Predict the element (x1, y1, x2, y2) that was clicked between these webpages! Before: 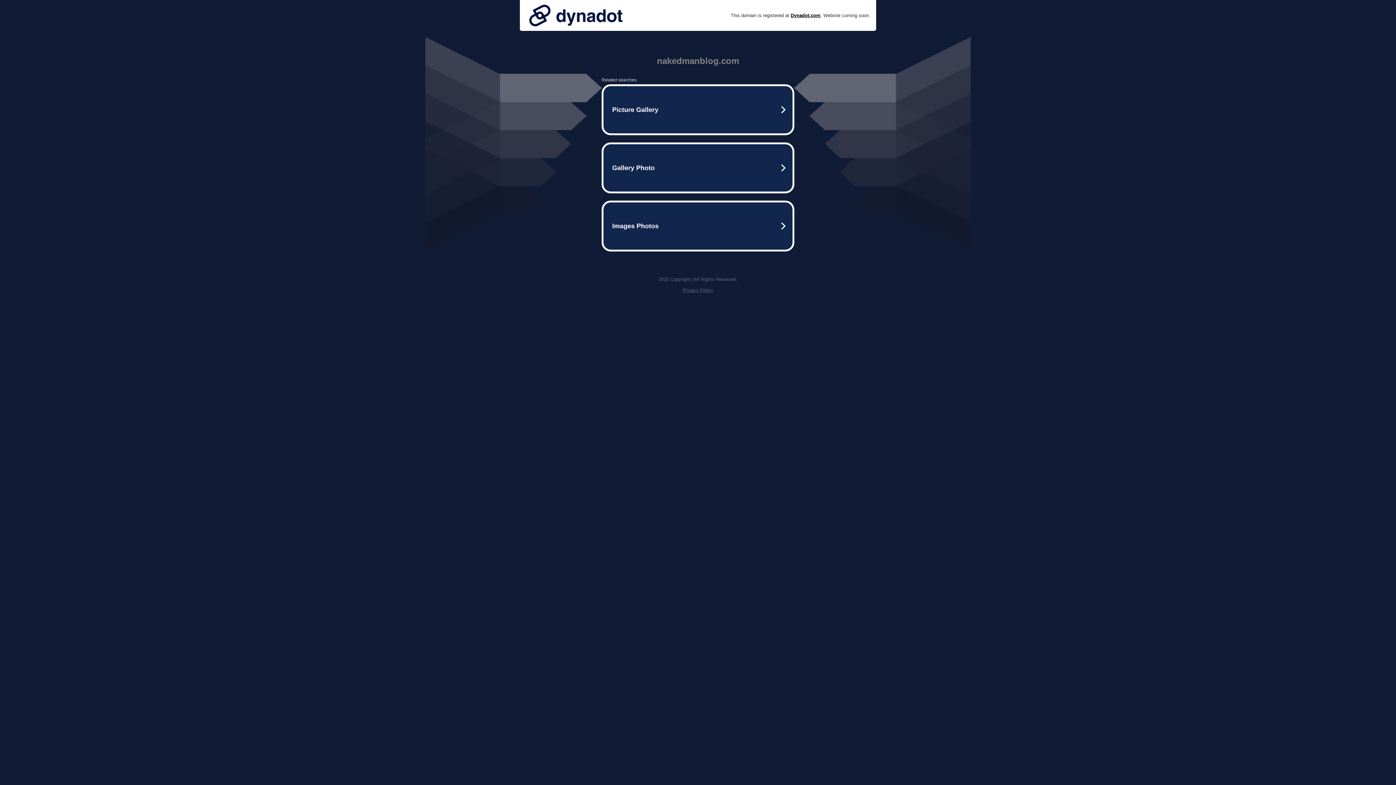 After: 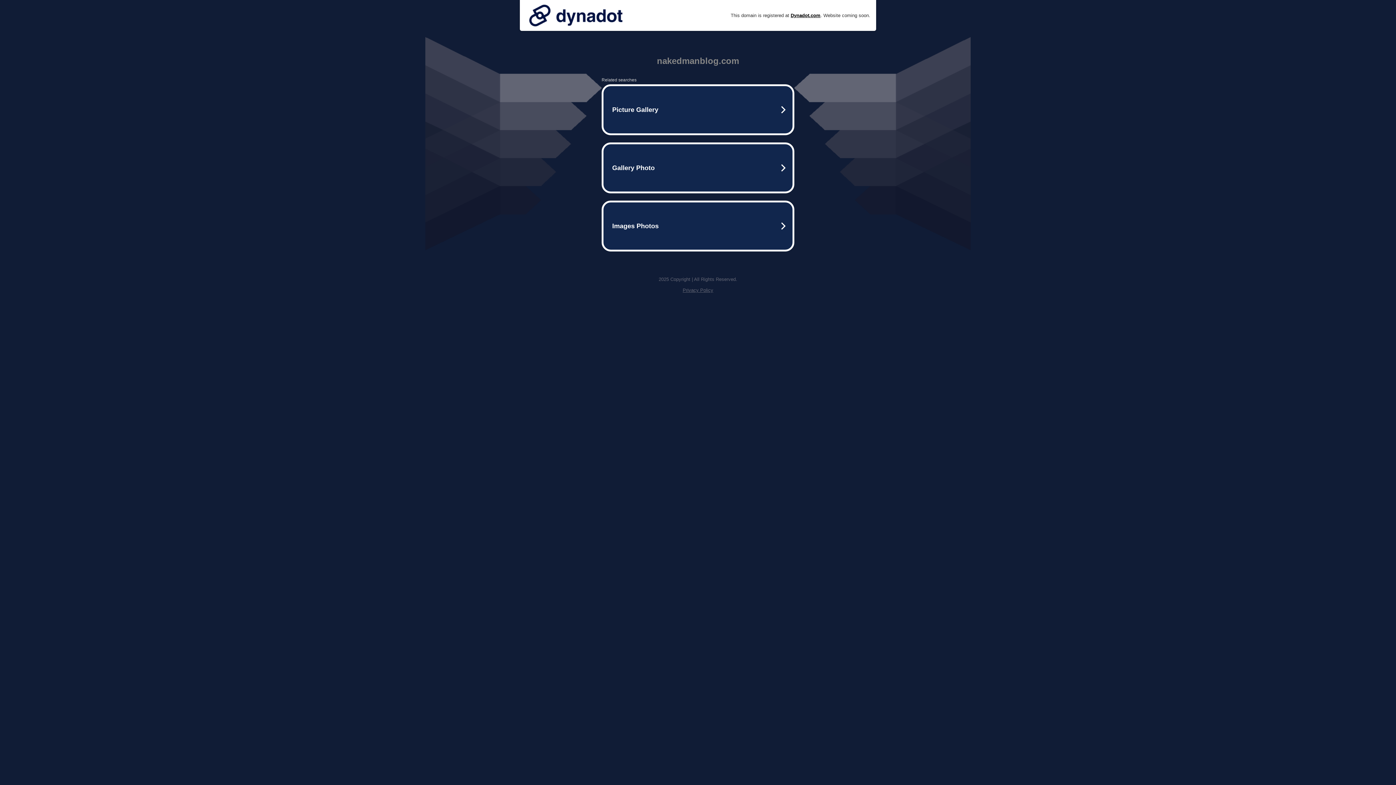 Action: bbox: (525, 0, 626, 30)